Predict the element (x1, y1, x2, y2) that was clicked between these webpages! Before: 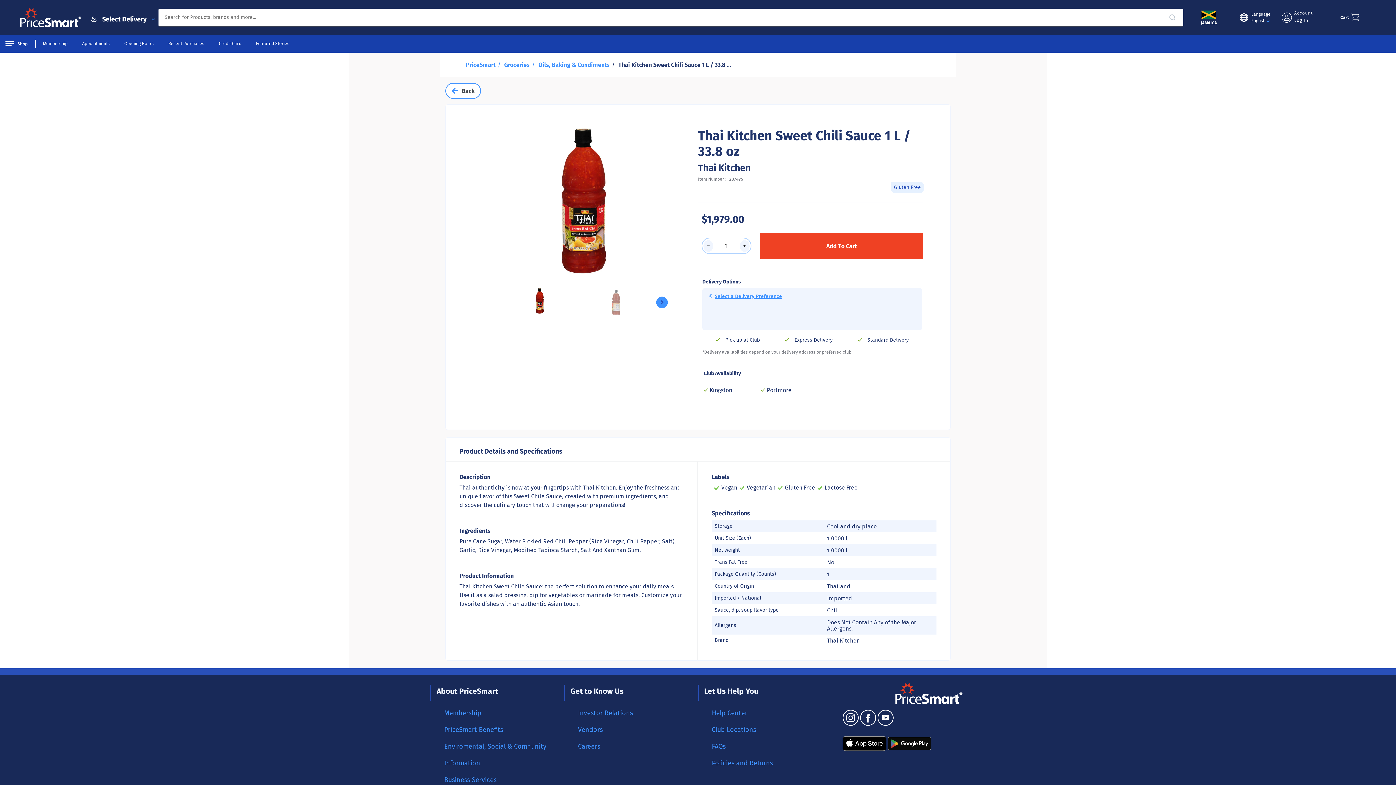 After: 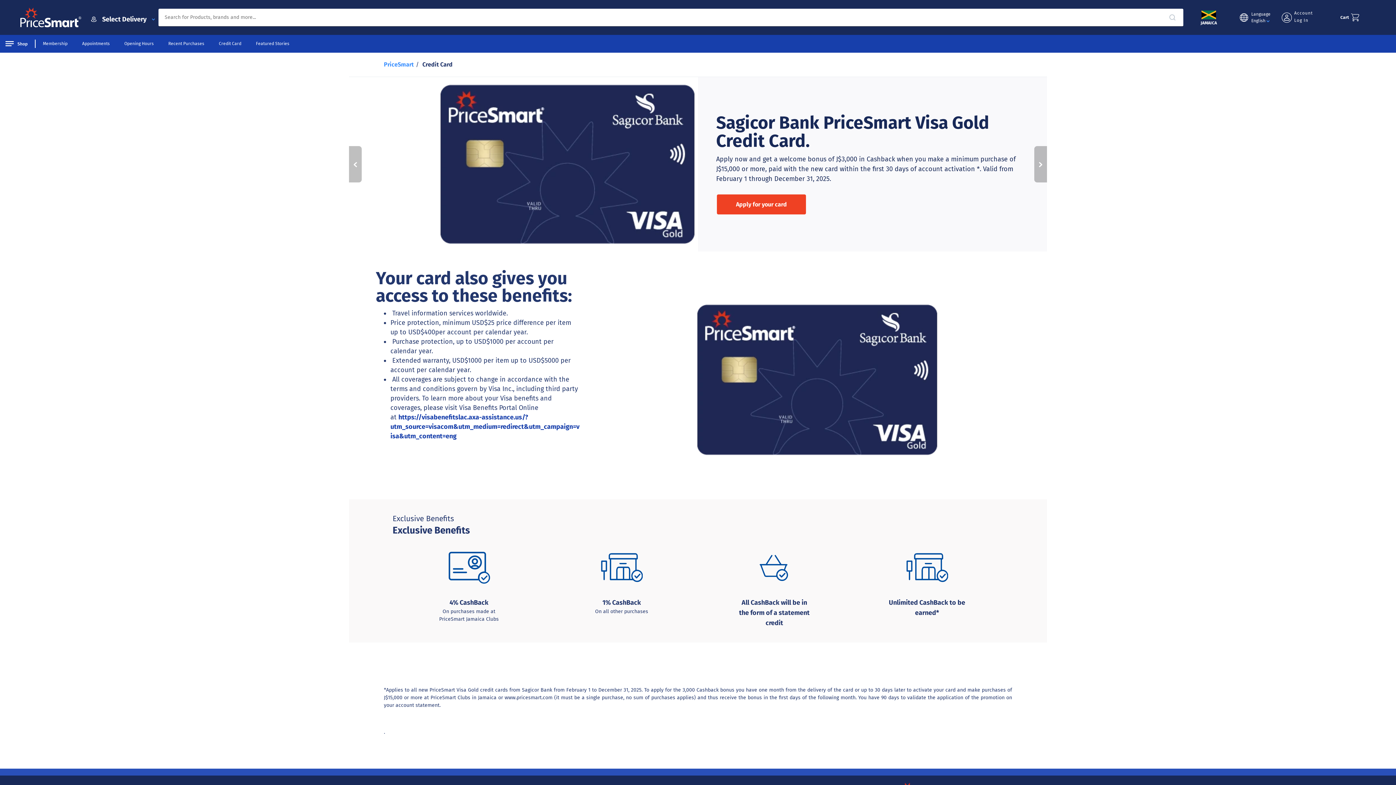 Action: label: Credit Card bbox: (204, 41, 241, 46)